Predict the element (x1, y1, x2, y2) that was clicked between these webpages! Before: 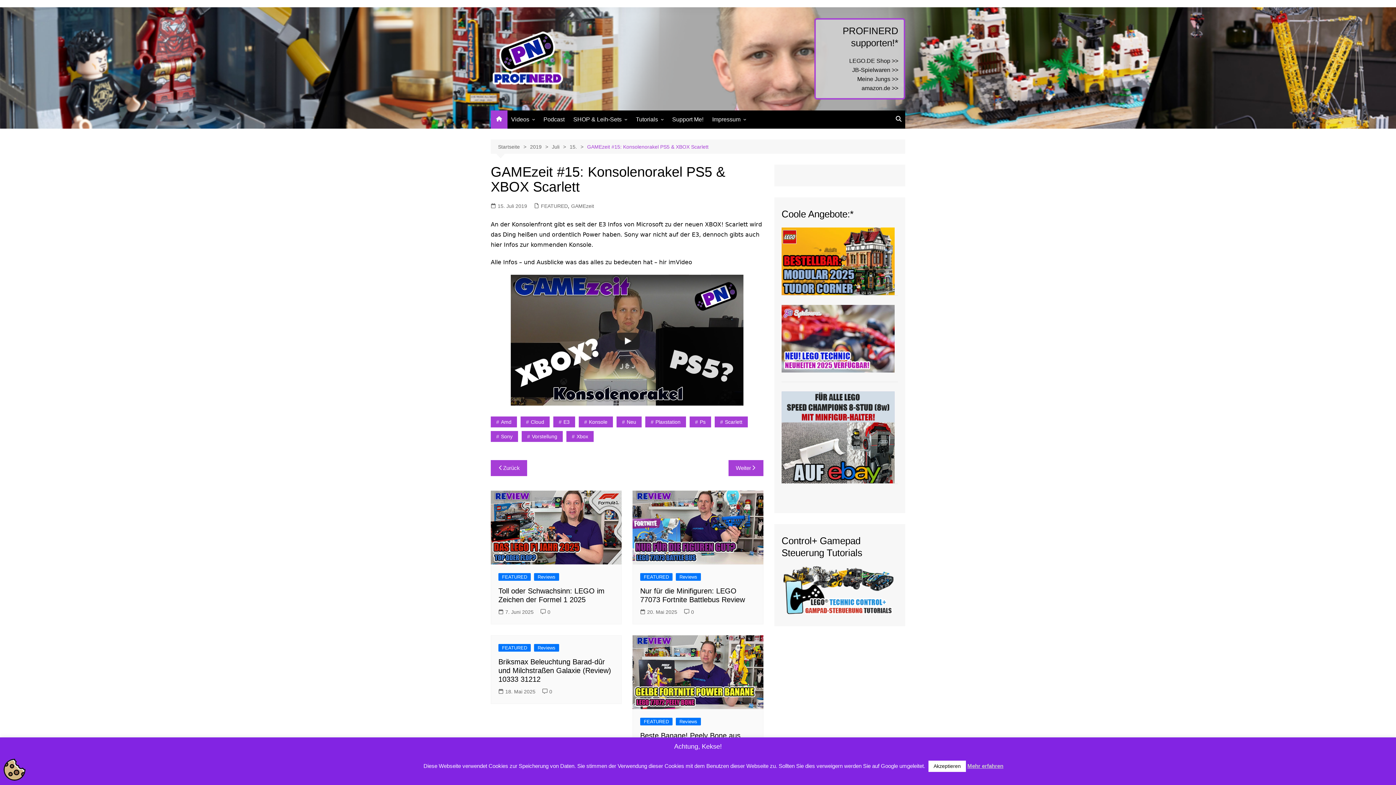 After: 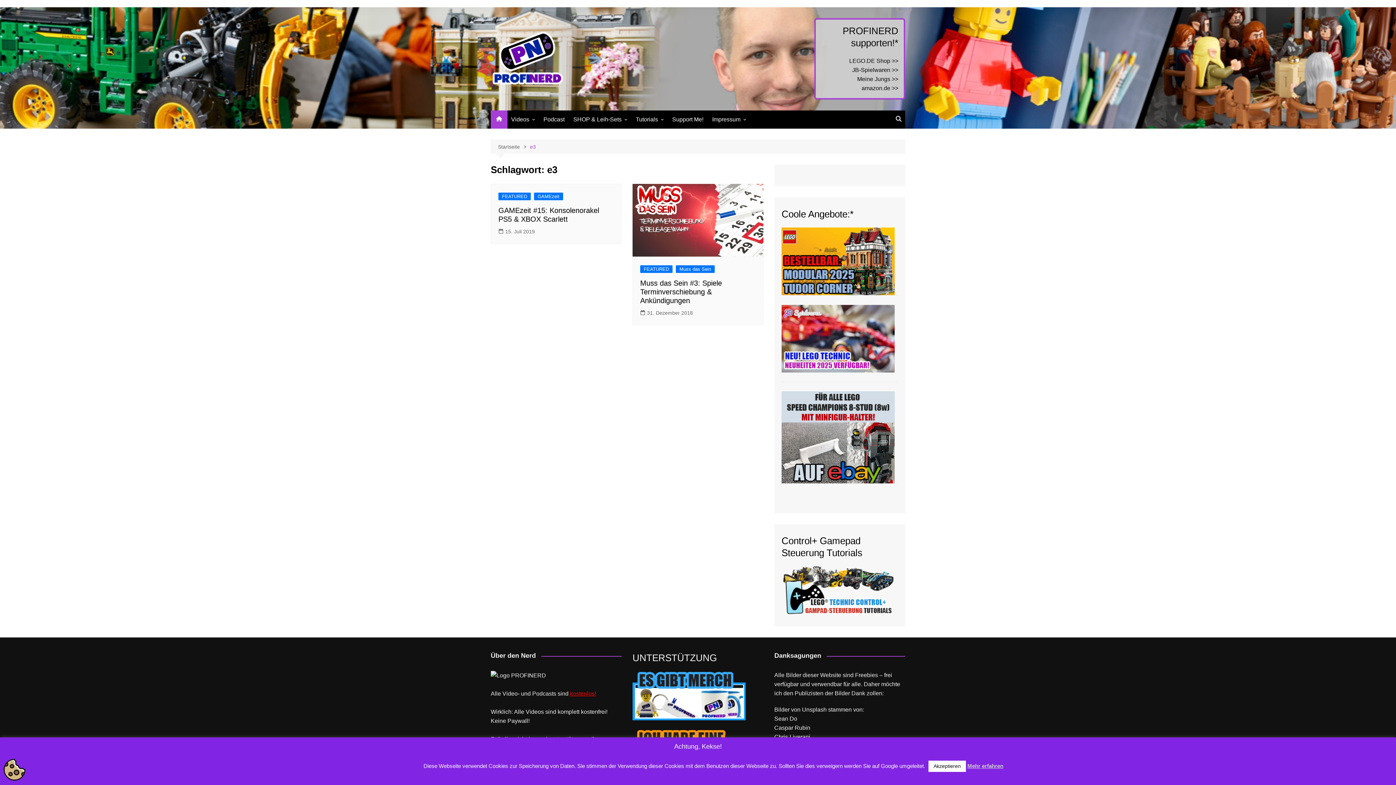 Action: bbox: (553, 416, 575, 427) label: E3